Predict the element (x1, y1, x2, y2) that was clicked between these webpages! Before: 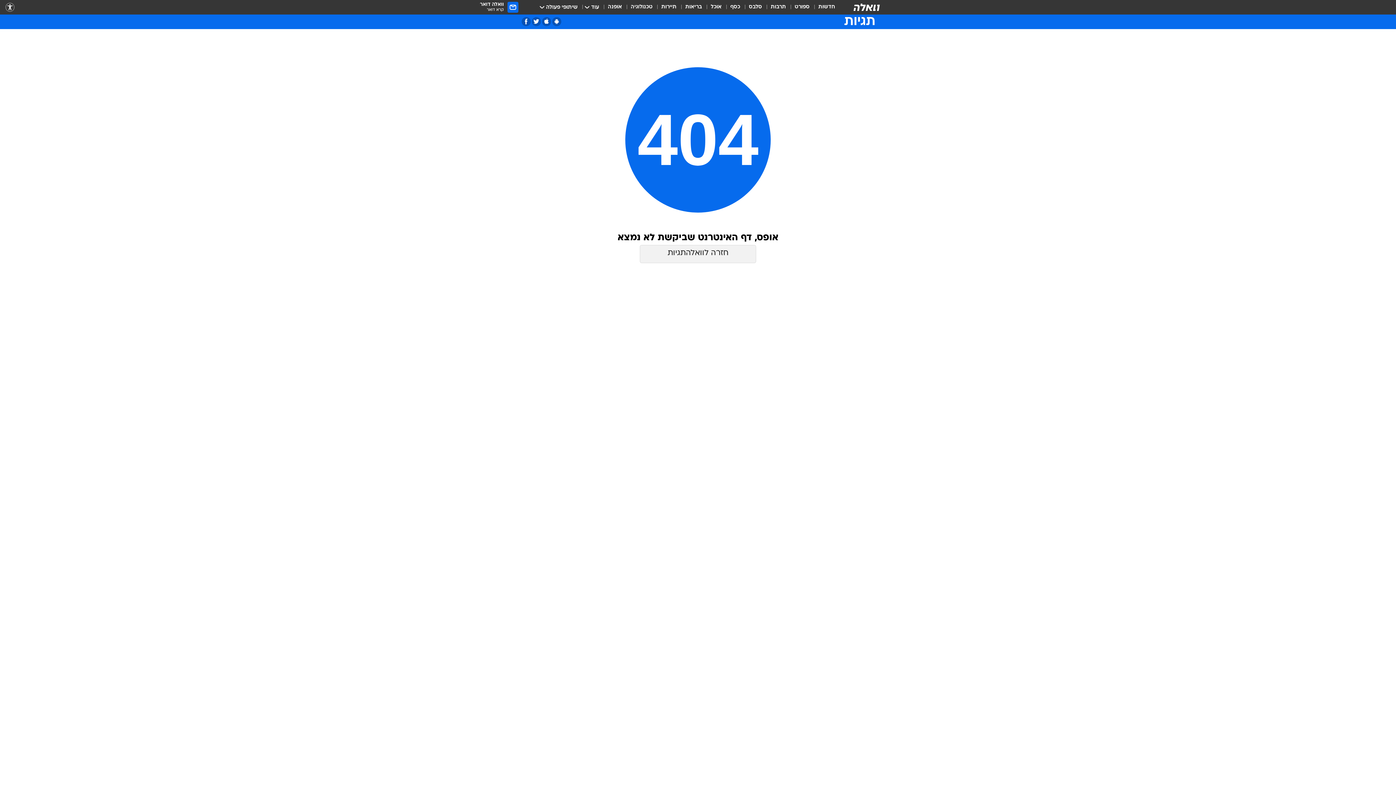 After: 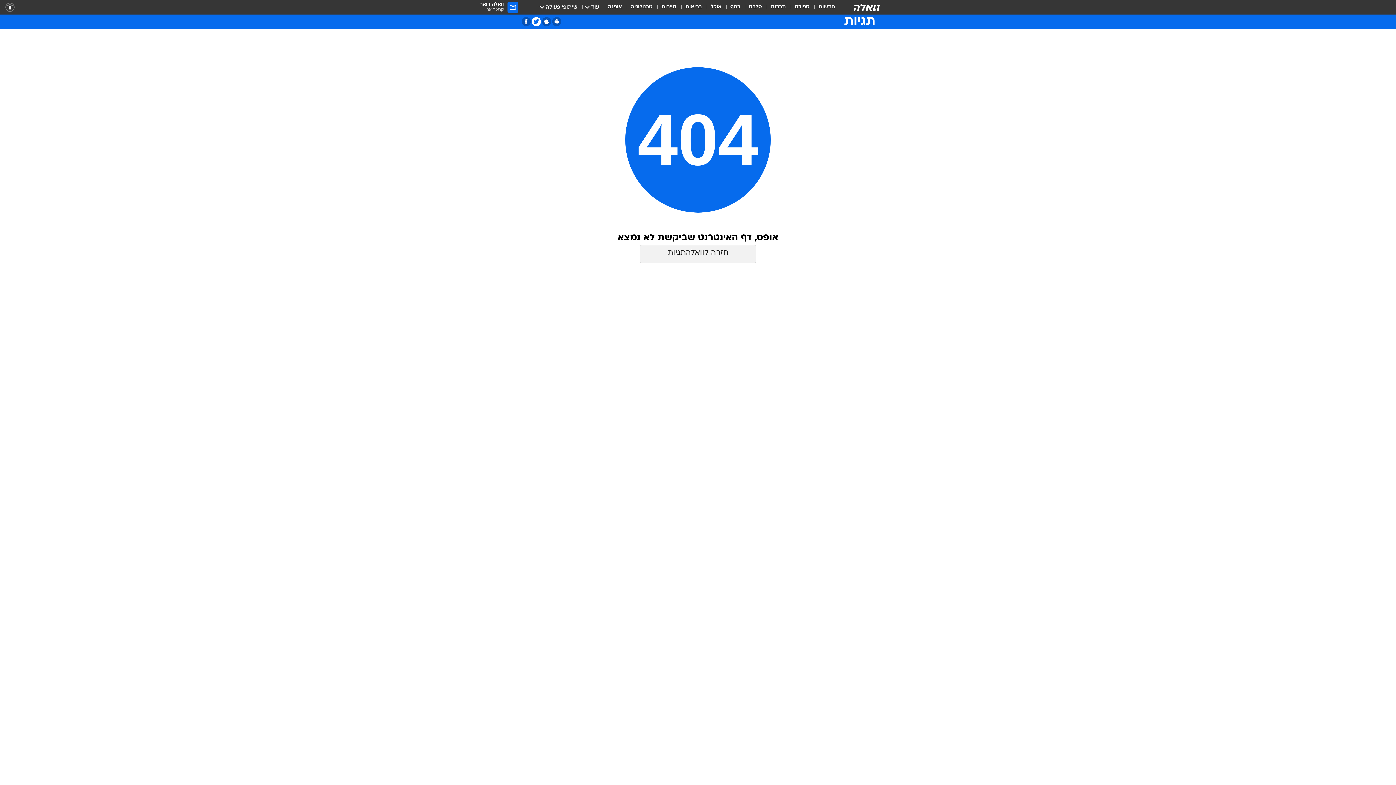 Action: bbox: (532, 16, 541, 26) label: טוויטר